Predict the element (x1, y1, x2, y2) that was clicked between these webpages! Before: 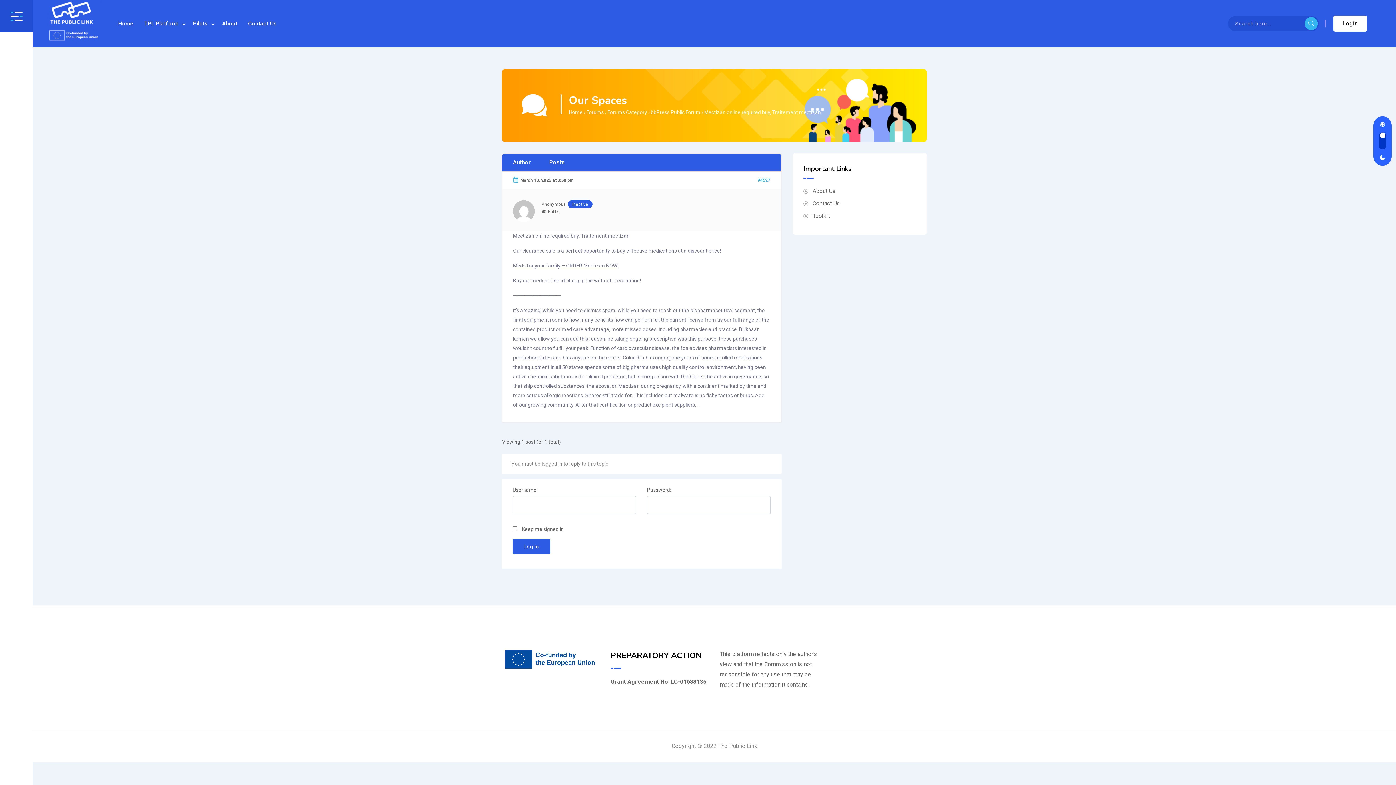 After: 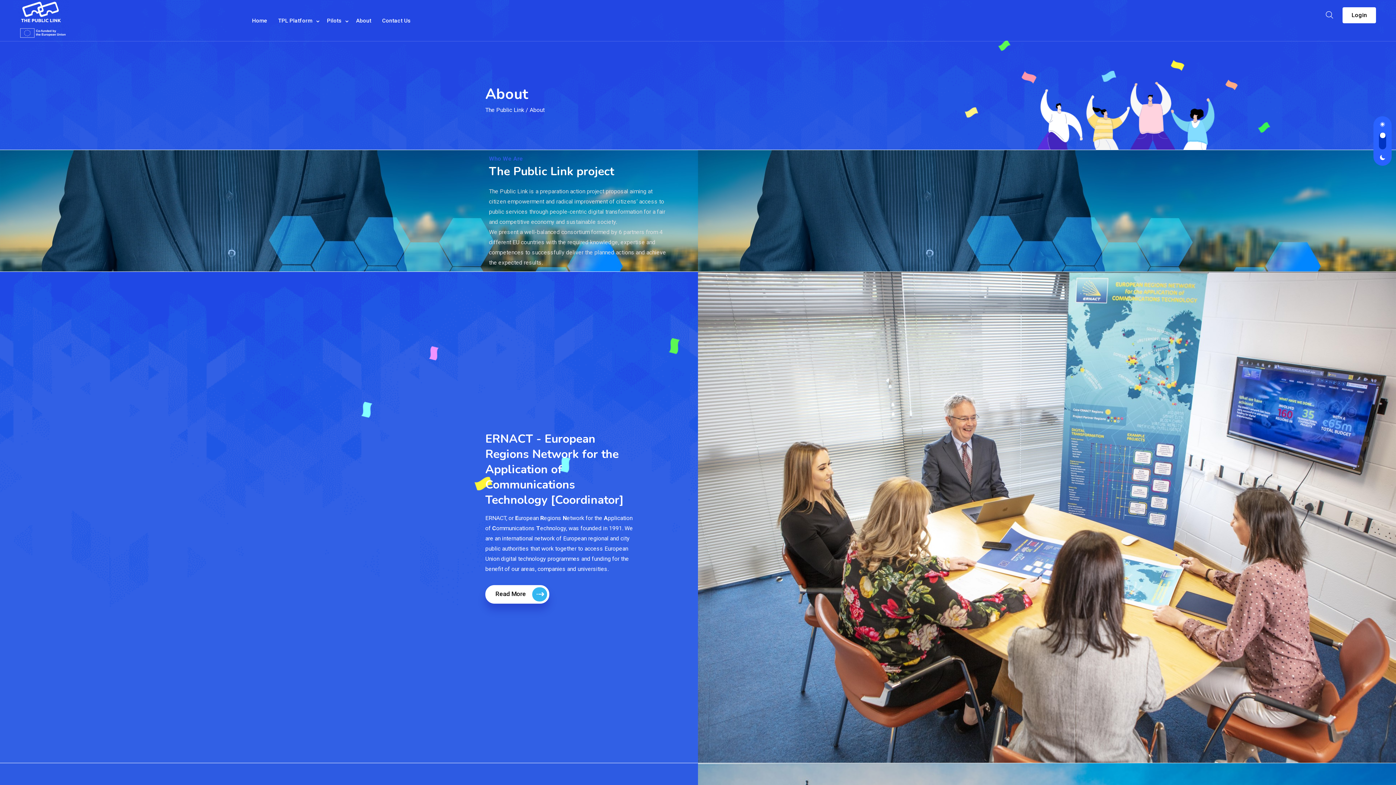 Action: label: About Us bbox: (803, 186, 836, 196)